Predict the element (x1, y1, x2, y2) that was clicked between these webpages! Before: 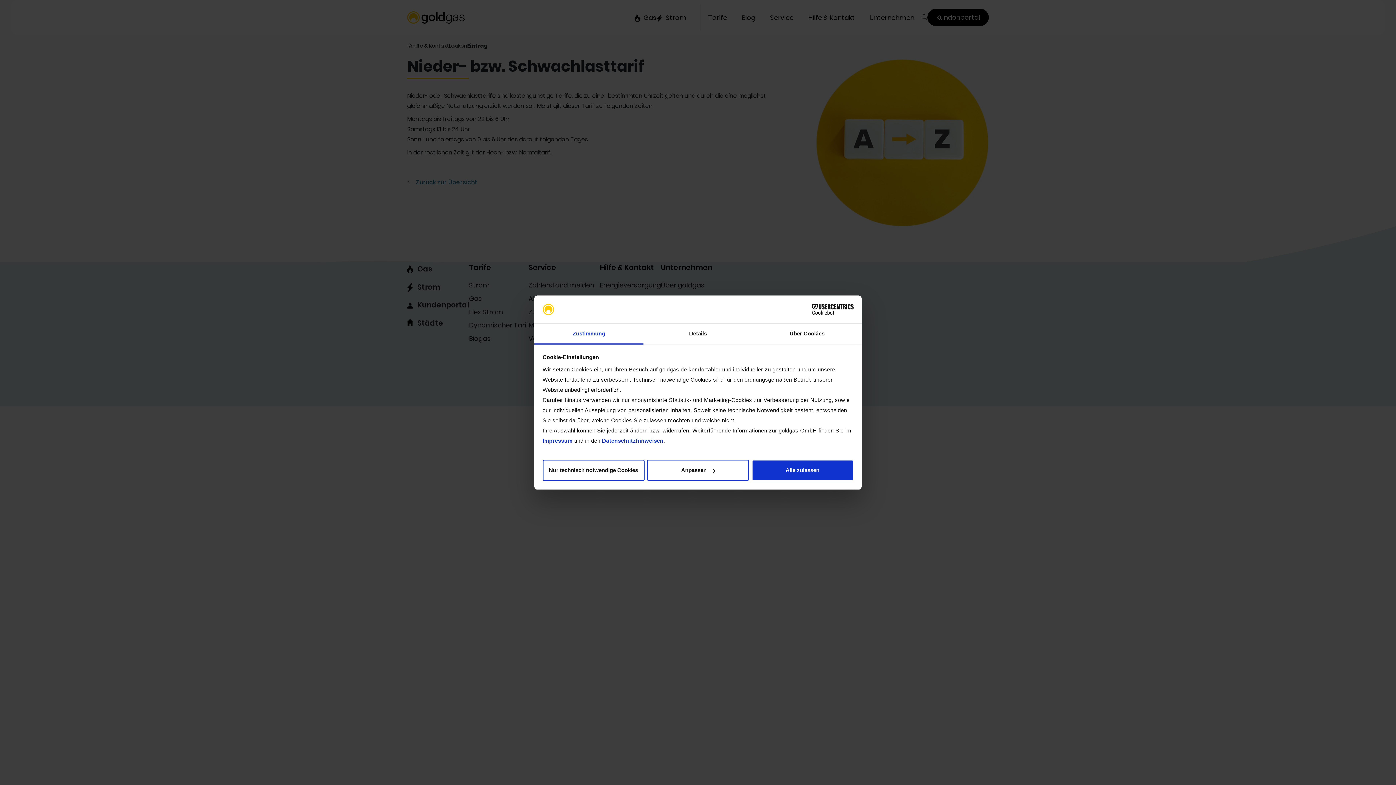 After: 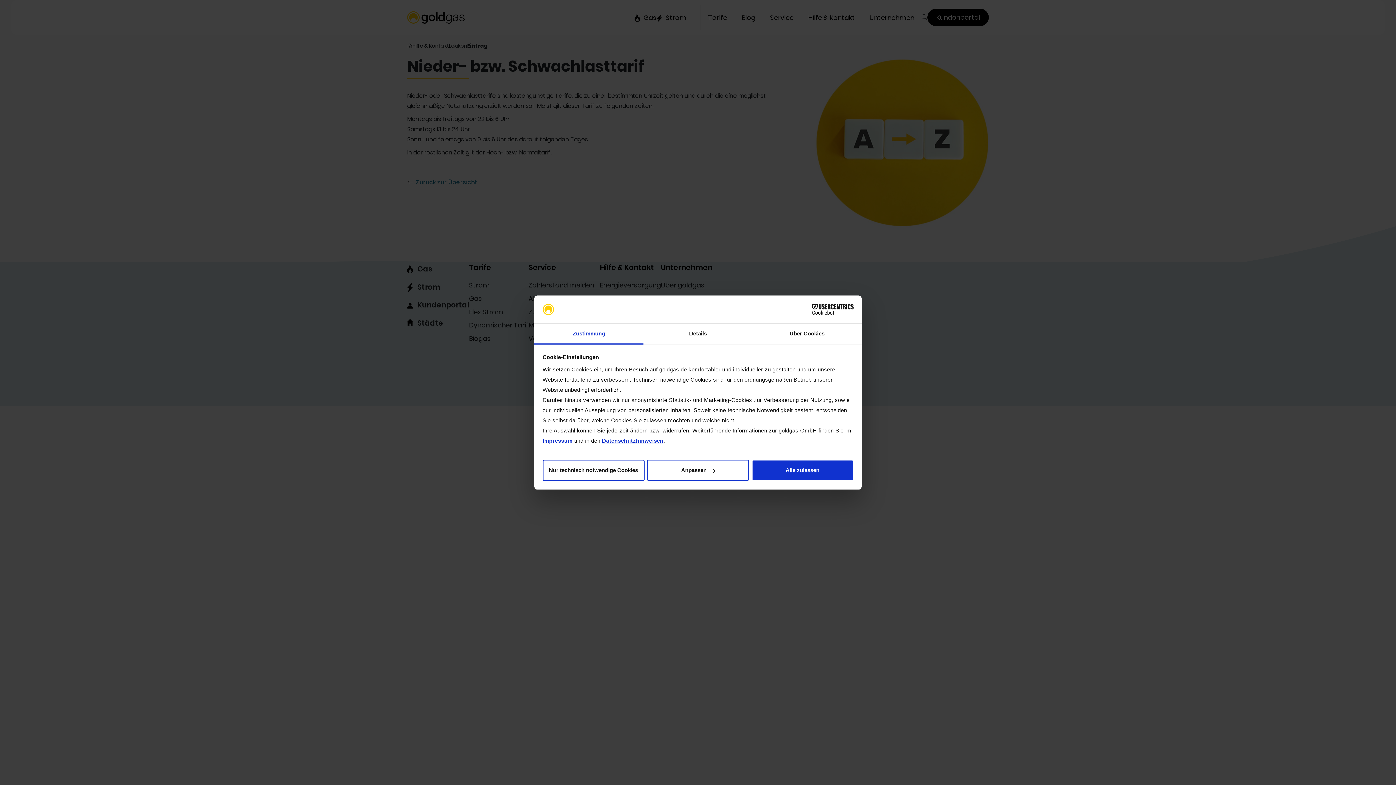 Action: label: Datenschutzhinweisen bbox: (602, 437, 663, 443)